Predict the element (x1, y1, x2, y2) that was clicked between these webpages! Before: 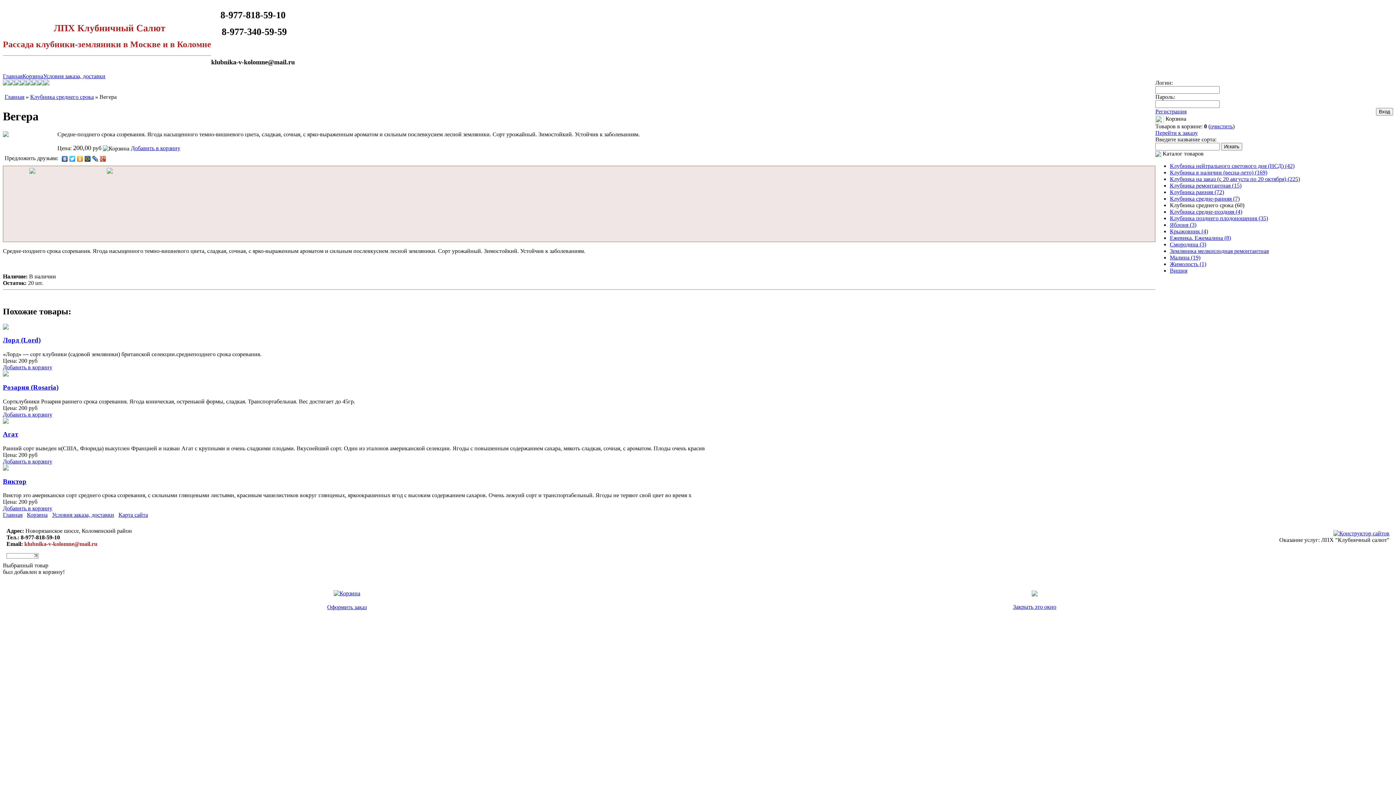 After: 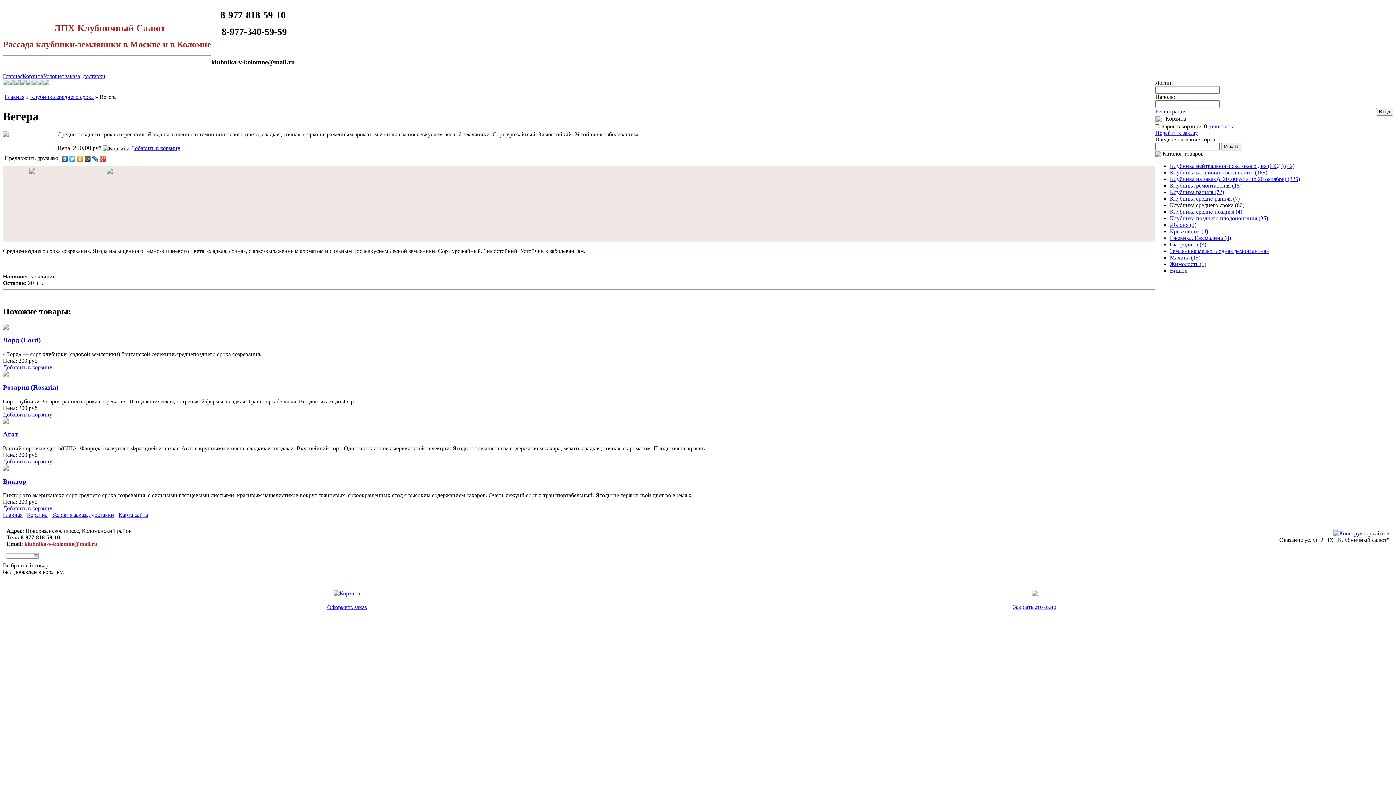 Action: bbox: (99, 154, 106, 163)